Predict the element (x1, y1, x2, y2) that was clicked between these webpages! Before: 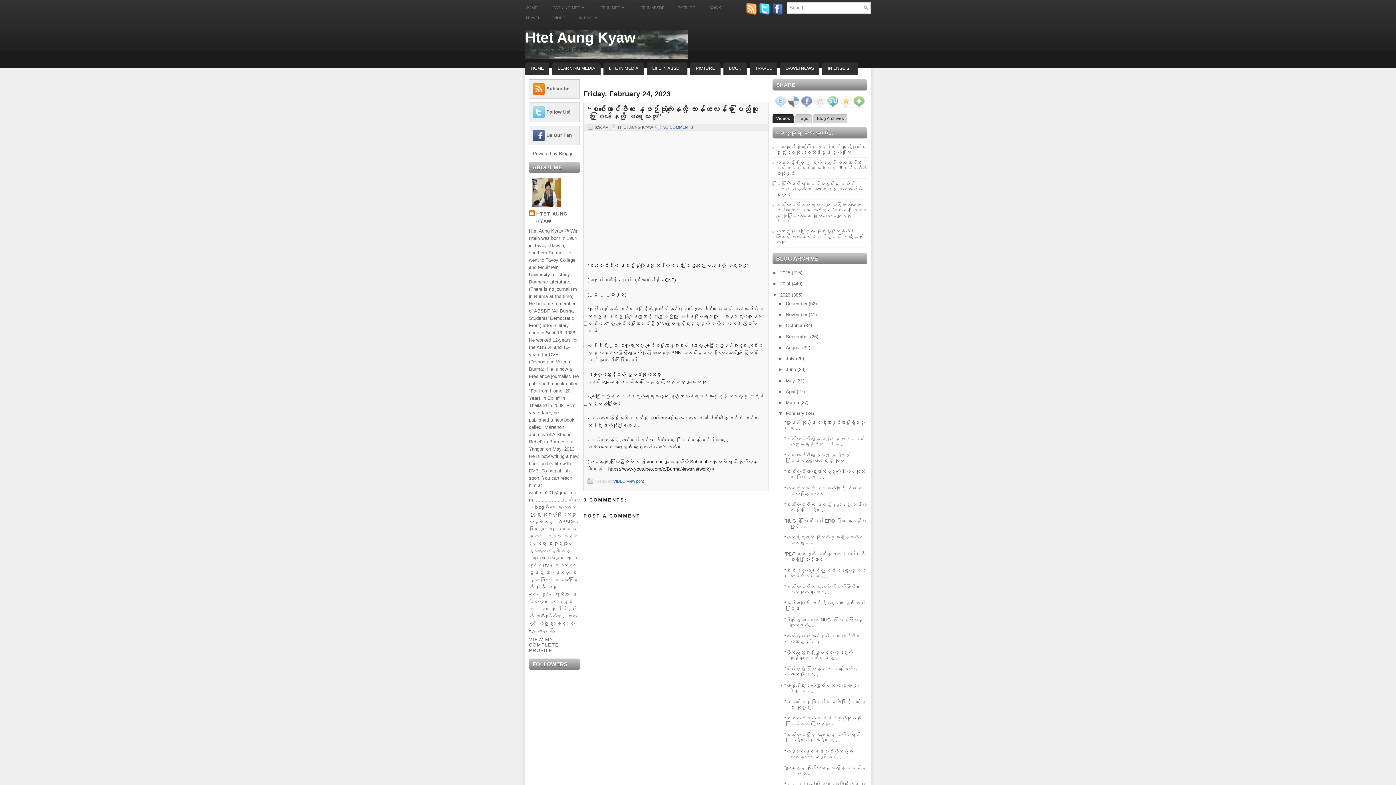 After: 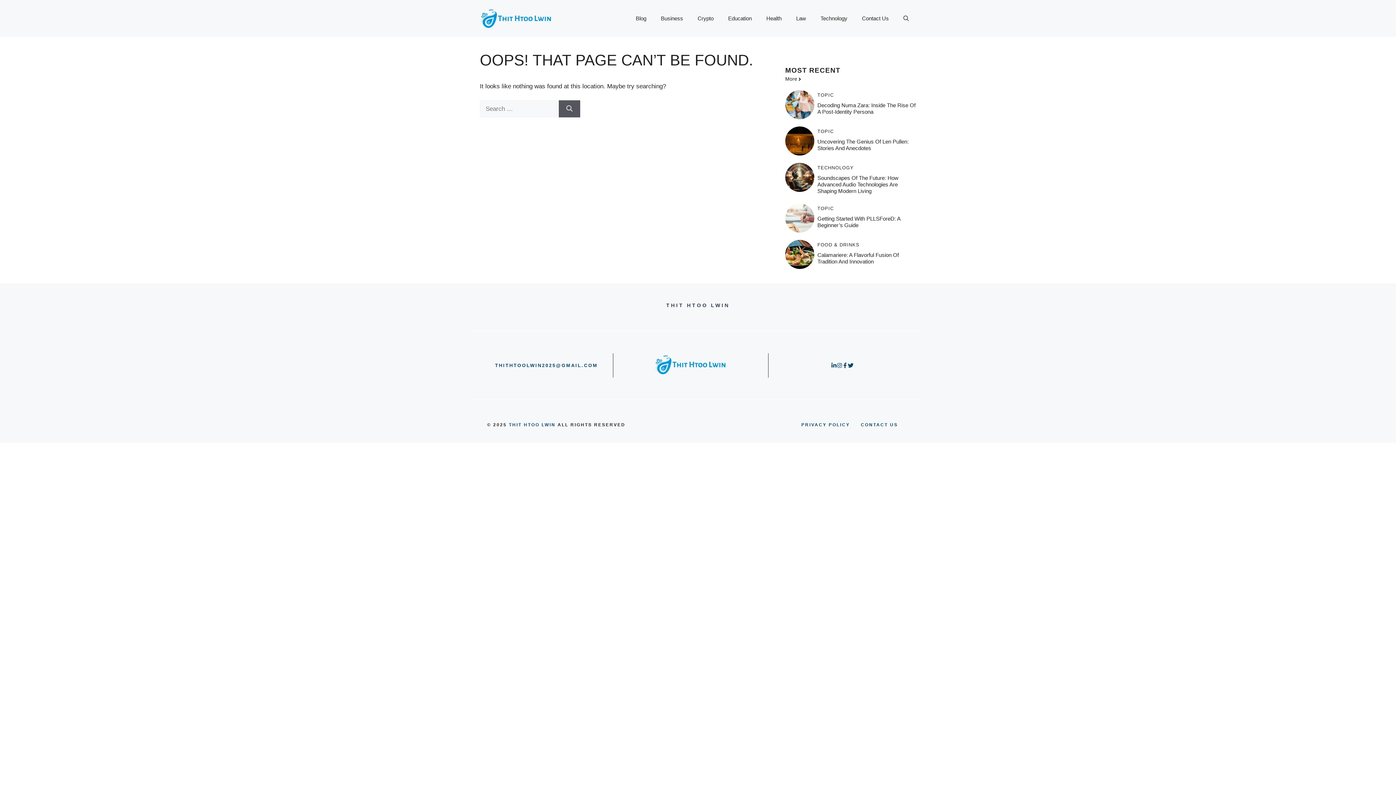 Action: label: တနင်္သာရီမှာ ၂ ရက်အတွင်း စစ်ကောင်စီဘက်က တပ်ရင်းမှူးအပါ ၁၃ ဦးခန့်ထိခိုက်သေဆုံးနိုင် bbox: (776, 160, 866, 176)